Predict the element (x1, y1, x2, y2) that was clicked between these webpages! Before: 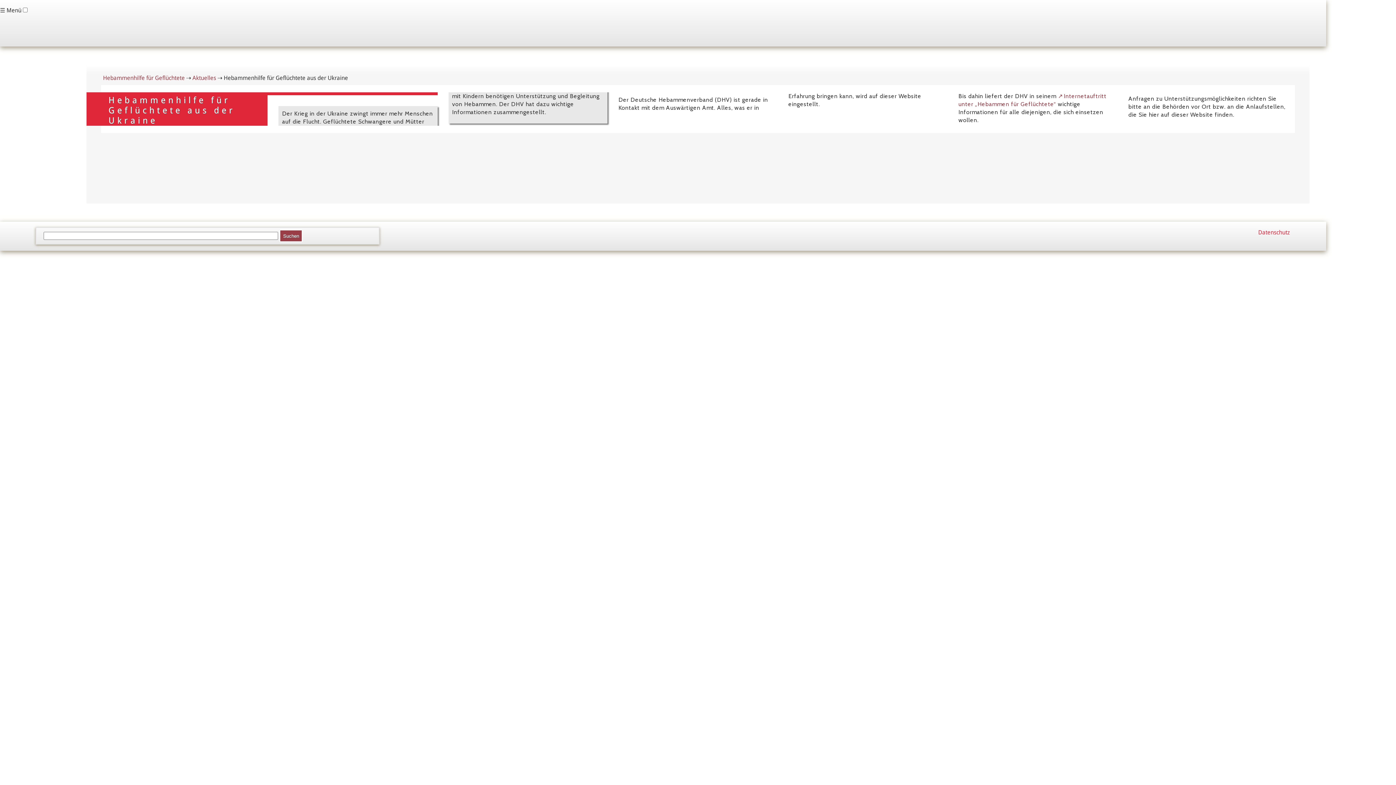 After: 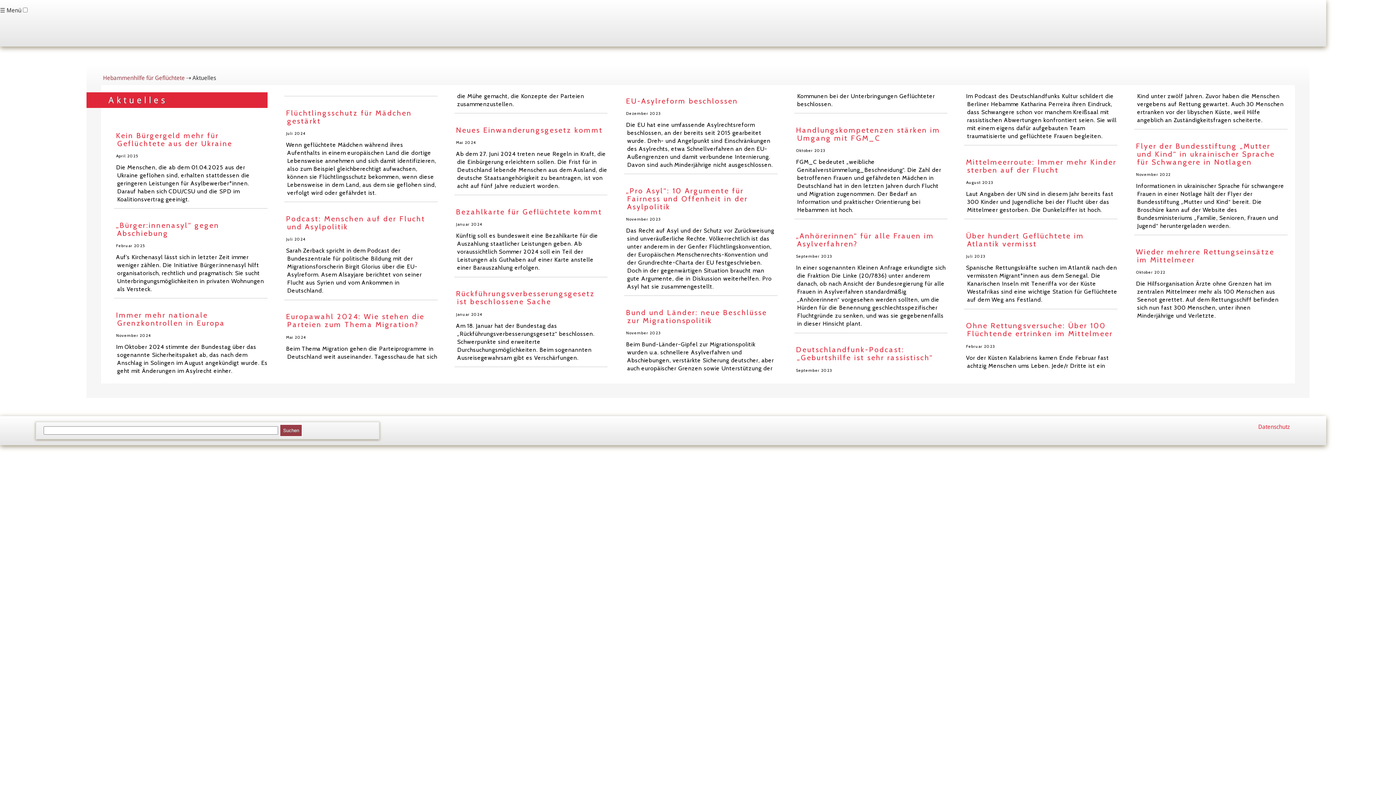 Action: bbox: (192, 74, 216, 81) label: Aktuelles